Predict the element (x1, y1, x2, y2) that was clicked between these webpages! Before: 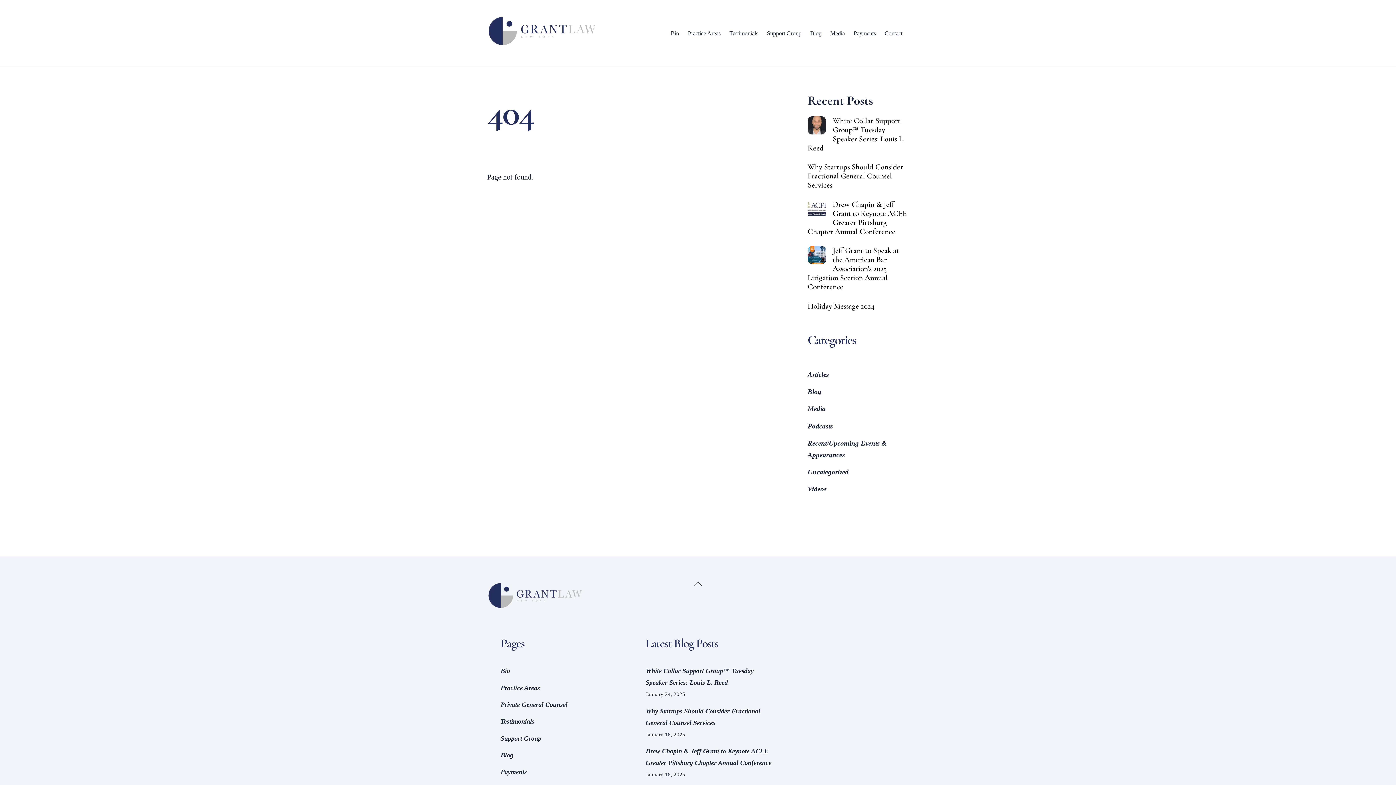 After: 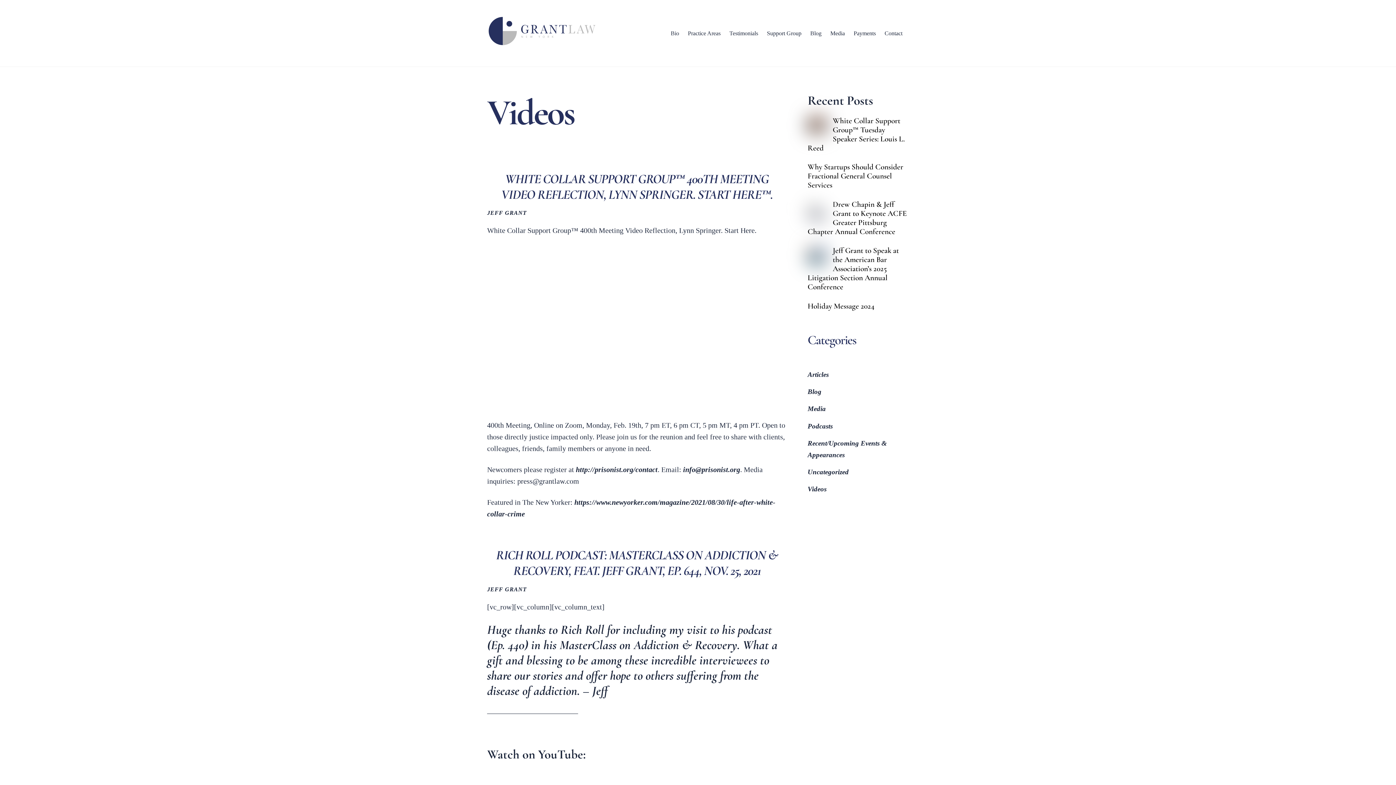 Action: label: Videos bbox: (807, 485, 826, 493)